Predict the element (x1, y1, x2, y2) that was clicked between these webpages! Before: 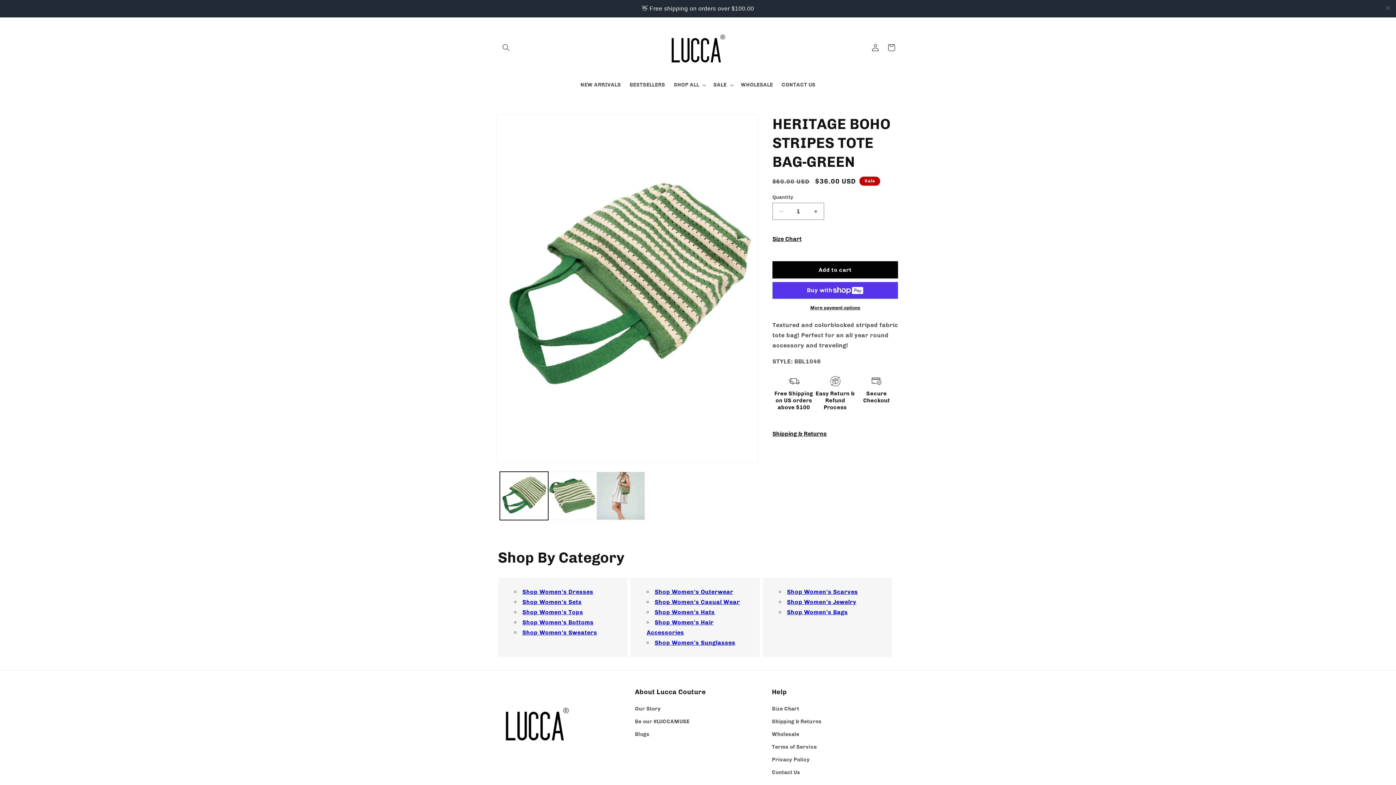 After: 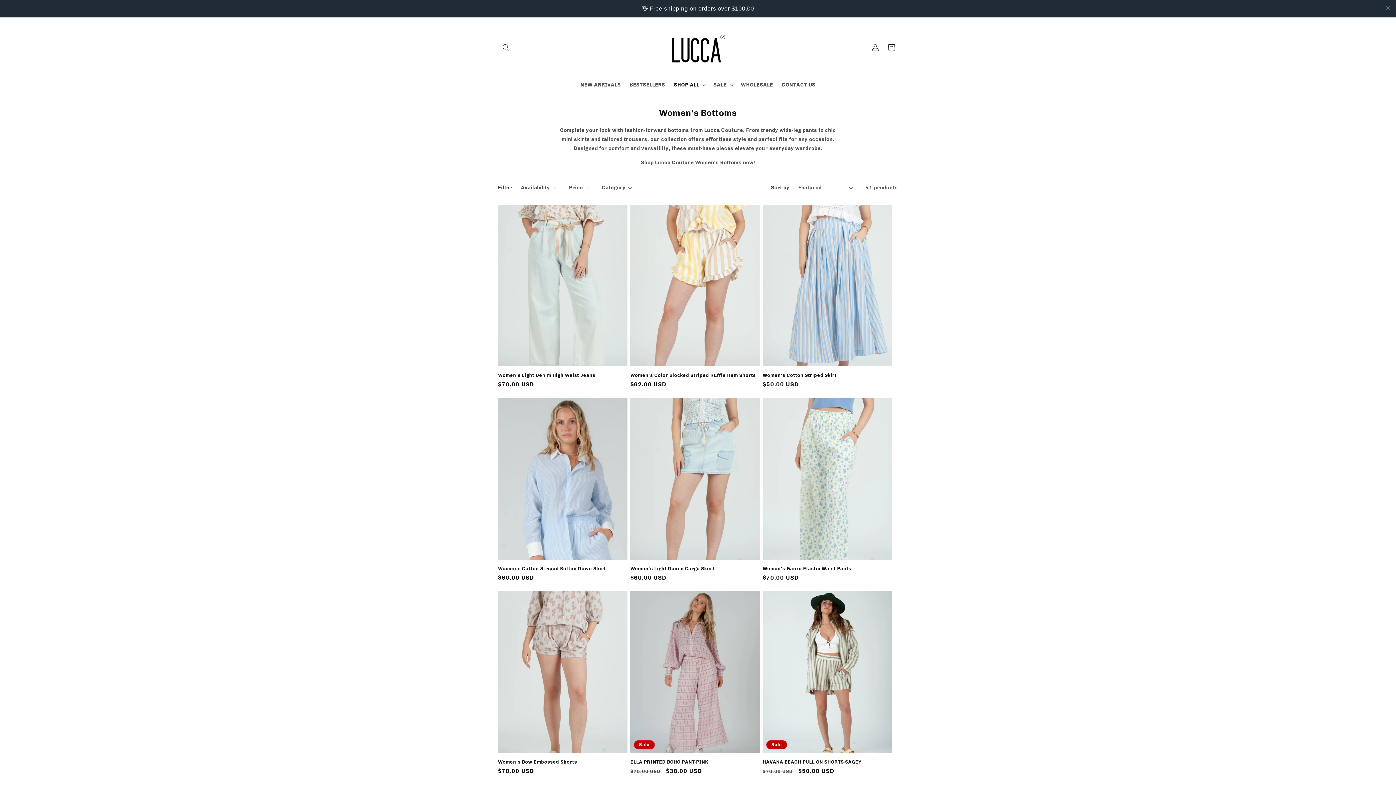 Action: bbox: (522, 601, 593, 608) label: Shop Women's Bottoms